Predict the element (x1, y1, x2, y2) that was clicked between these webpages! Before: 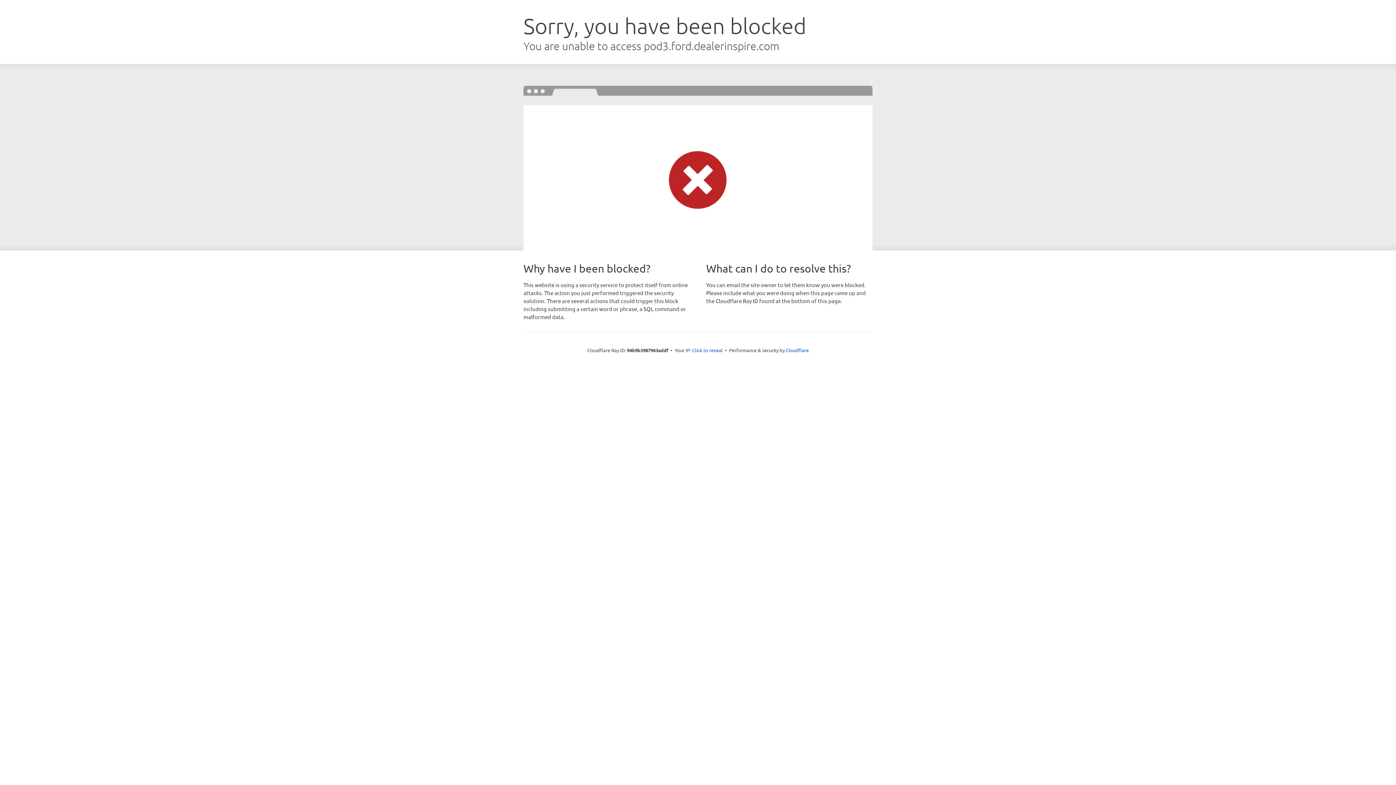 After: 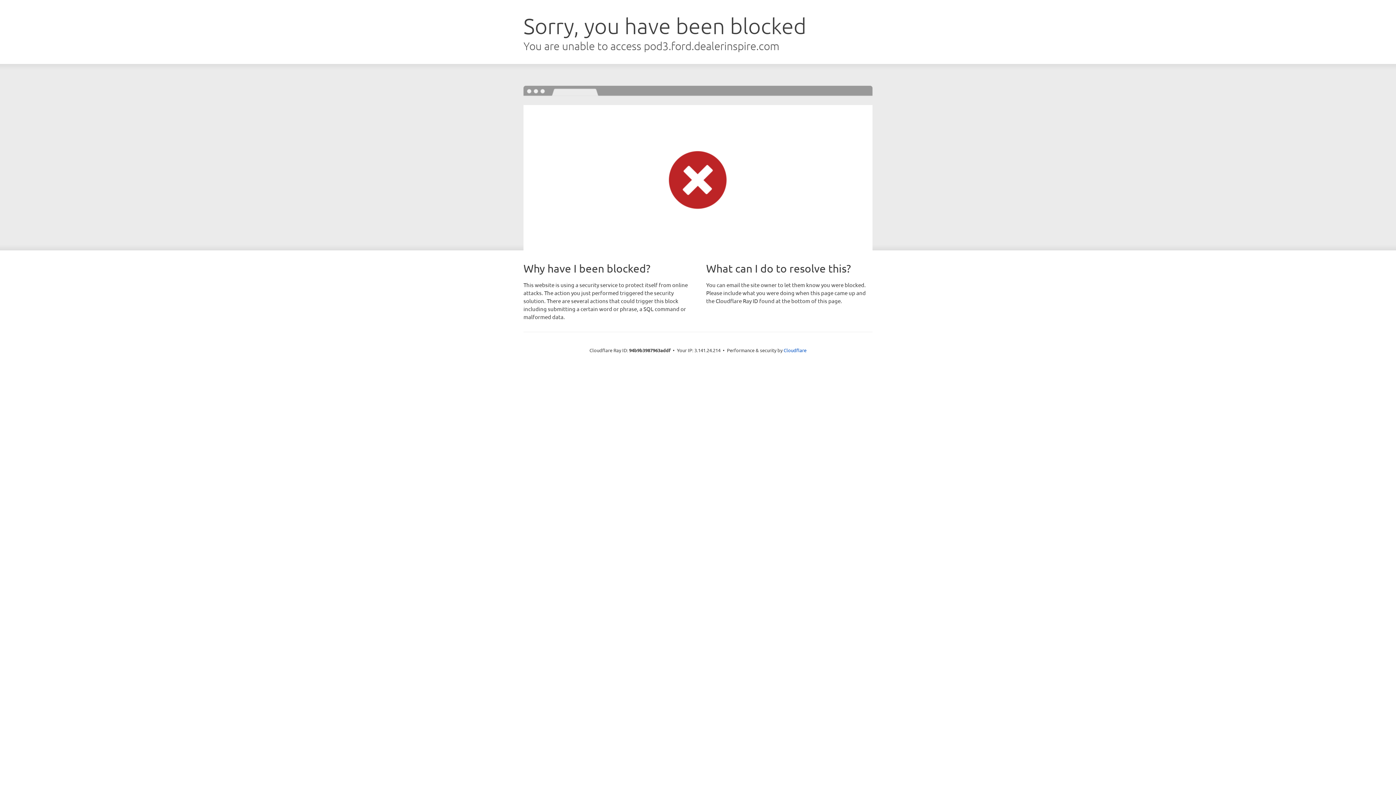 Action: label: Click to reveal bbox: (692, 346, 722, 353)